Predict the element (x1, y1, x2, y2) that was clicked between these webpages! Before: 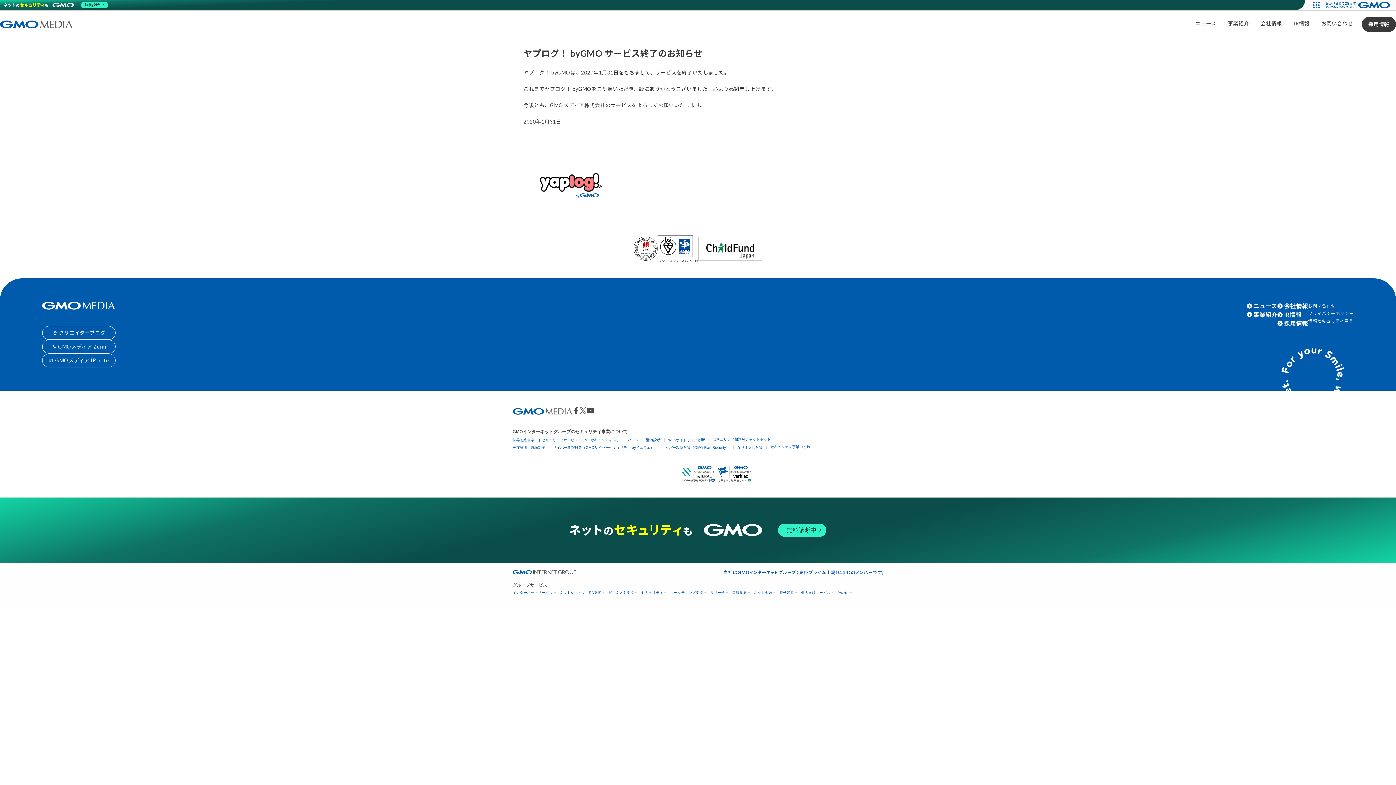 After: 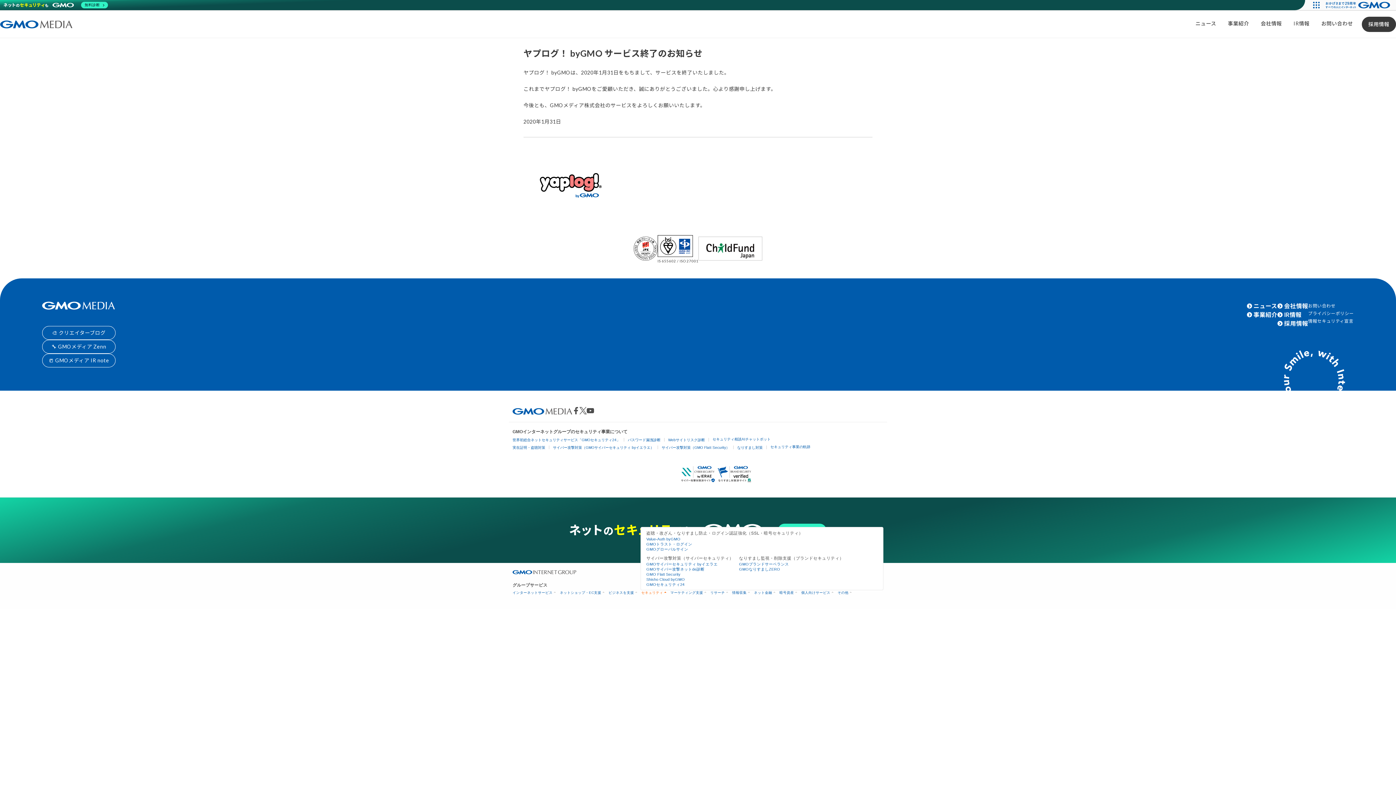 Action: label: セキュリティ bbox: (641, 590, 665, 594)